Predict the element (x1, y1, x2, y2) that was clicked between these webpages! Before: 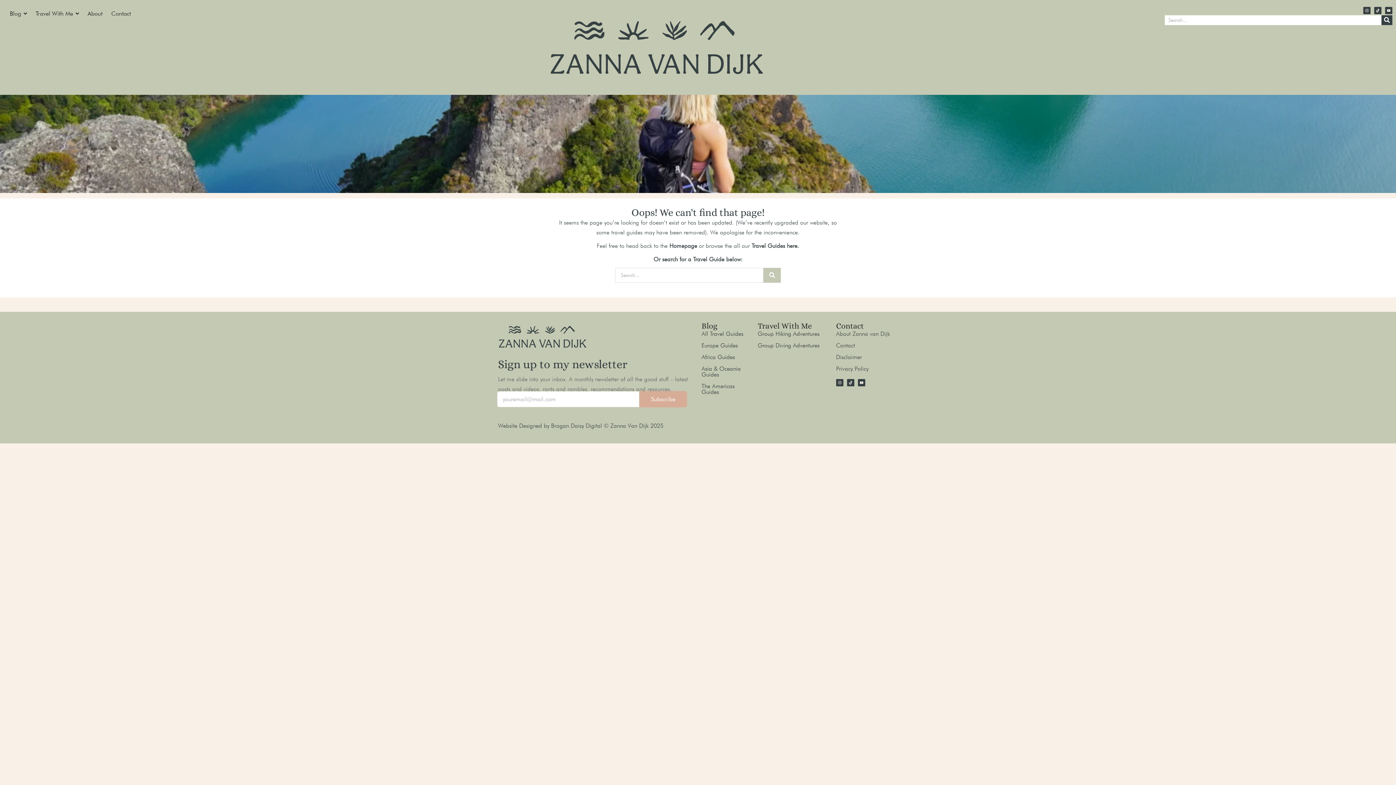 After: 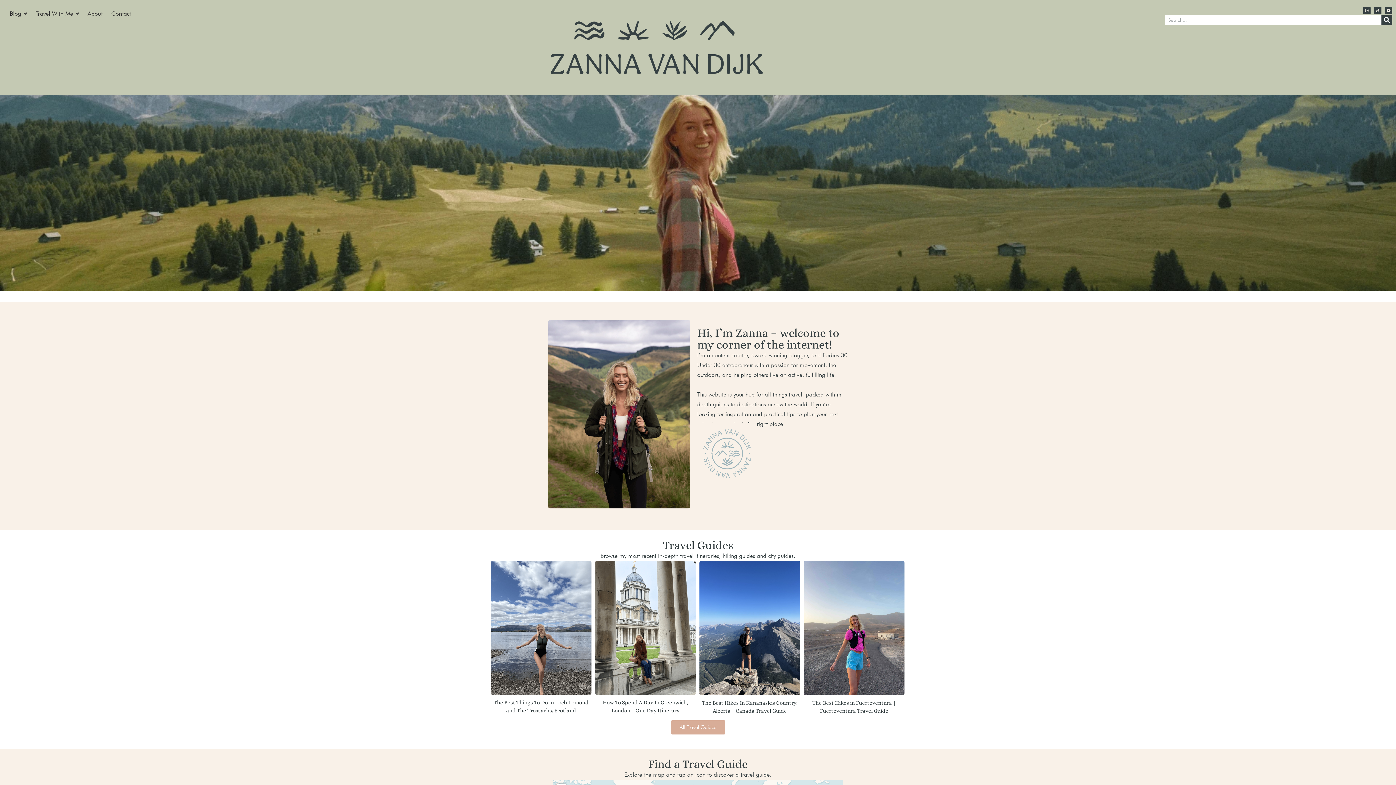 Action: bbox: (470, 4, 843, 93)